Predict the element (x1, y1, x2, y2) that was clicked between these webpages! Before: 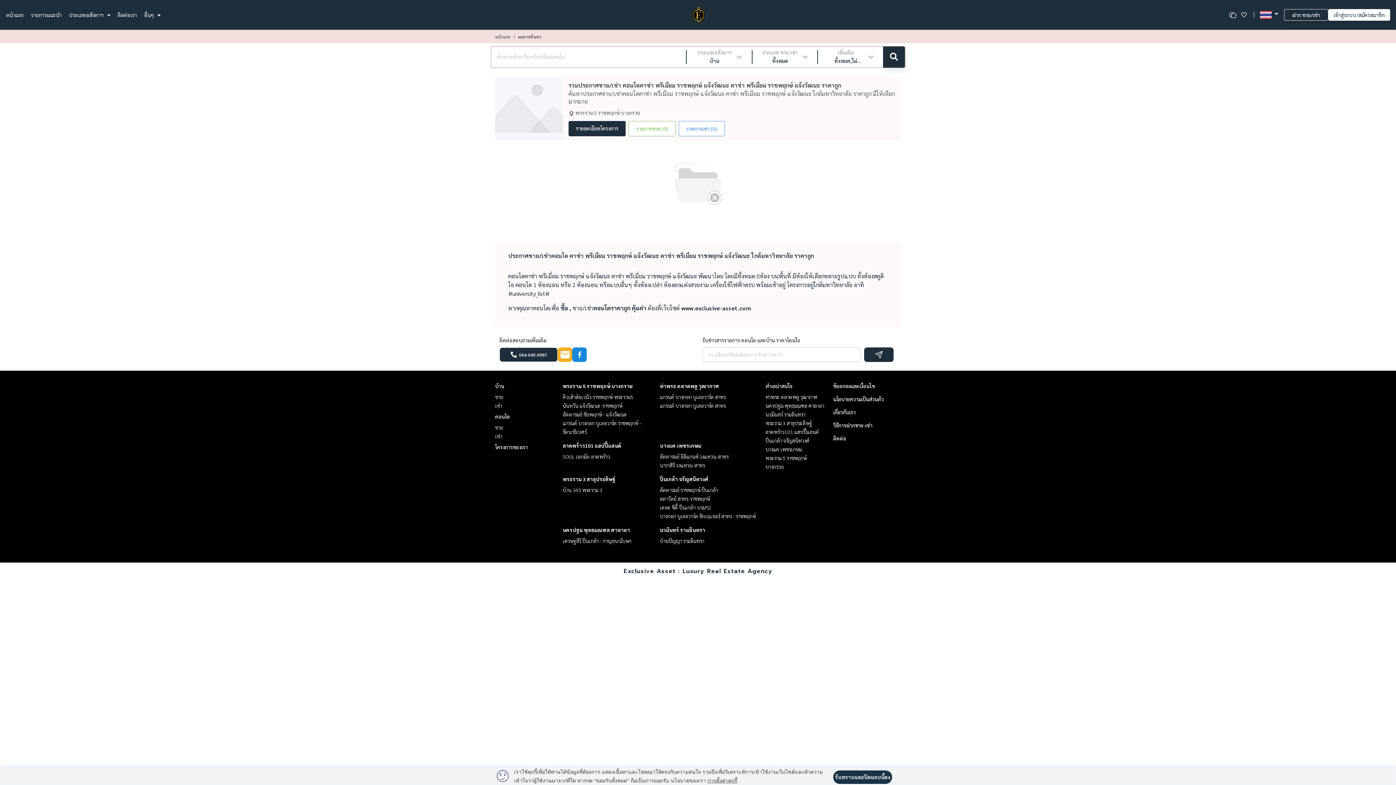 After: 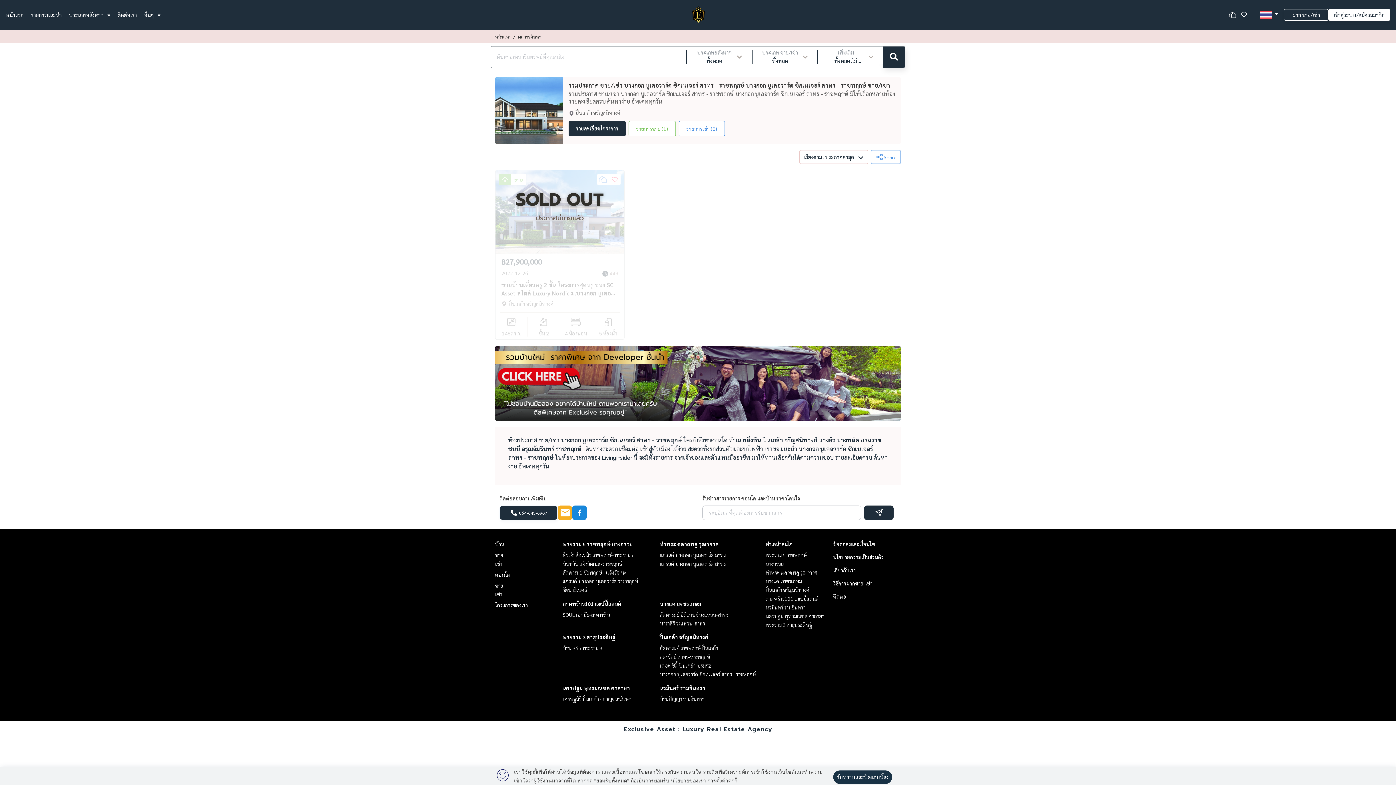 Action: label: บางกอก บูเลอวาร์ด ซิกเนเจอร์ สาทร - ราชพฤกษ์ bbox: (660, 513, 756, 519)